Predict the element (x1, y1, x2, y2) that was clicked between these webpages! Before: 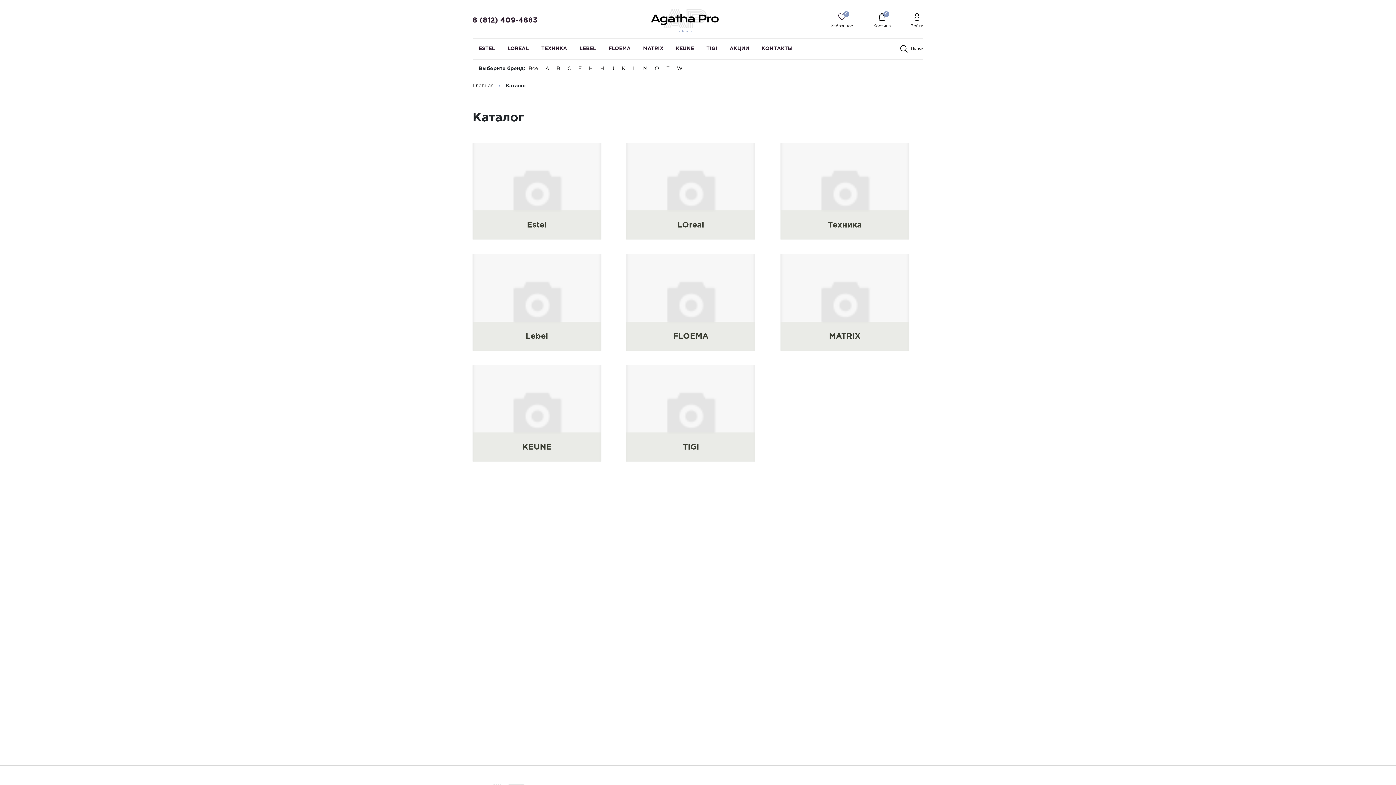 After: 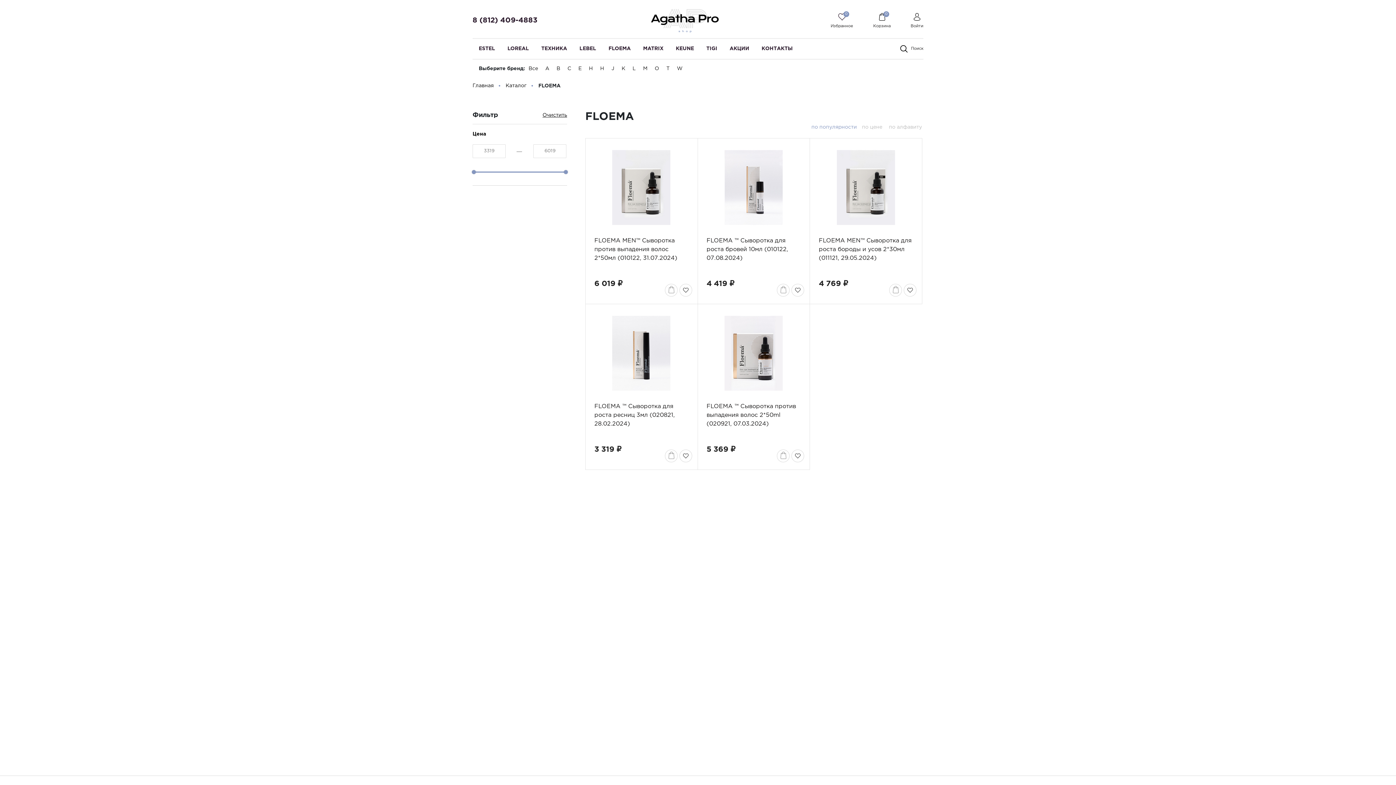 Action: bbox: (602, 38, 637, 58) label: FLOEMA